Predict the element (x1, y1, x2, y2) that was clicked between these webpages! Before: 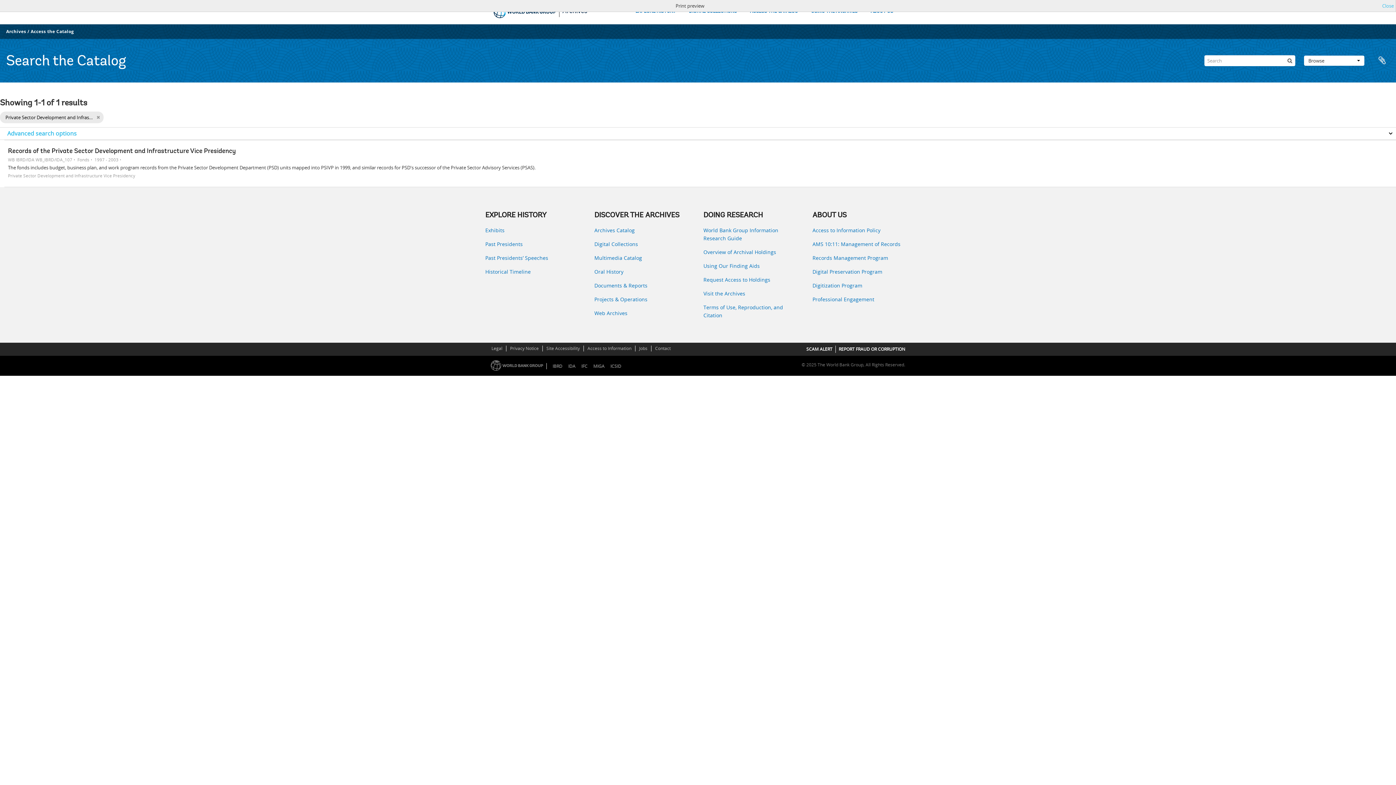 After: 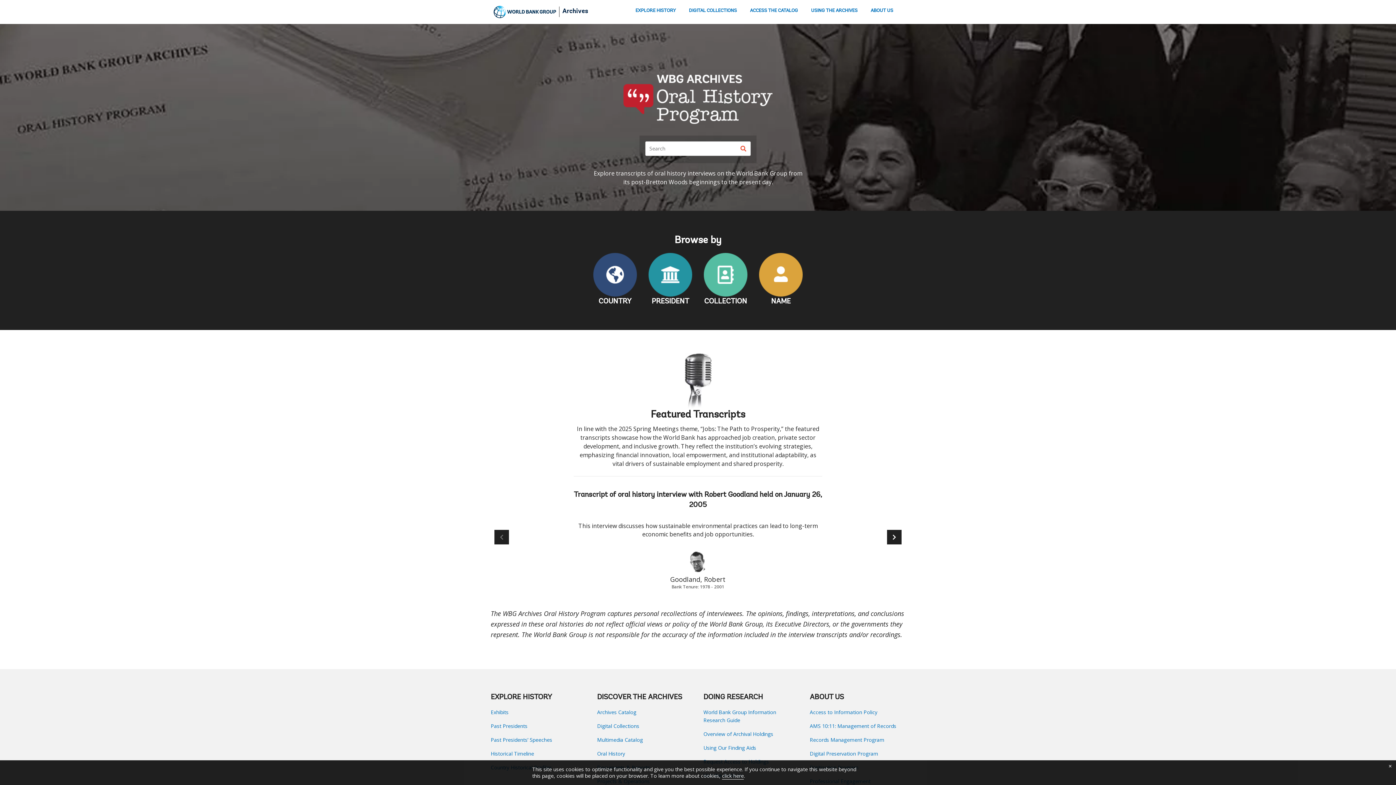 Action: label: Oral History bbox: (594, 268, 692, 276)